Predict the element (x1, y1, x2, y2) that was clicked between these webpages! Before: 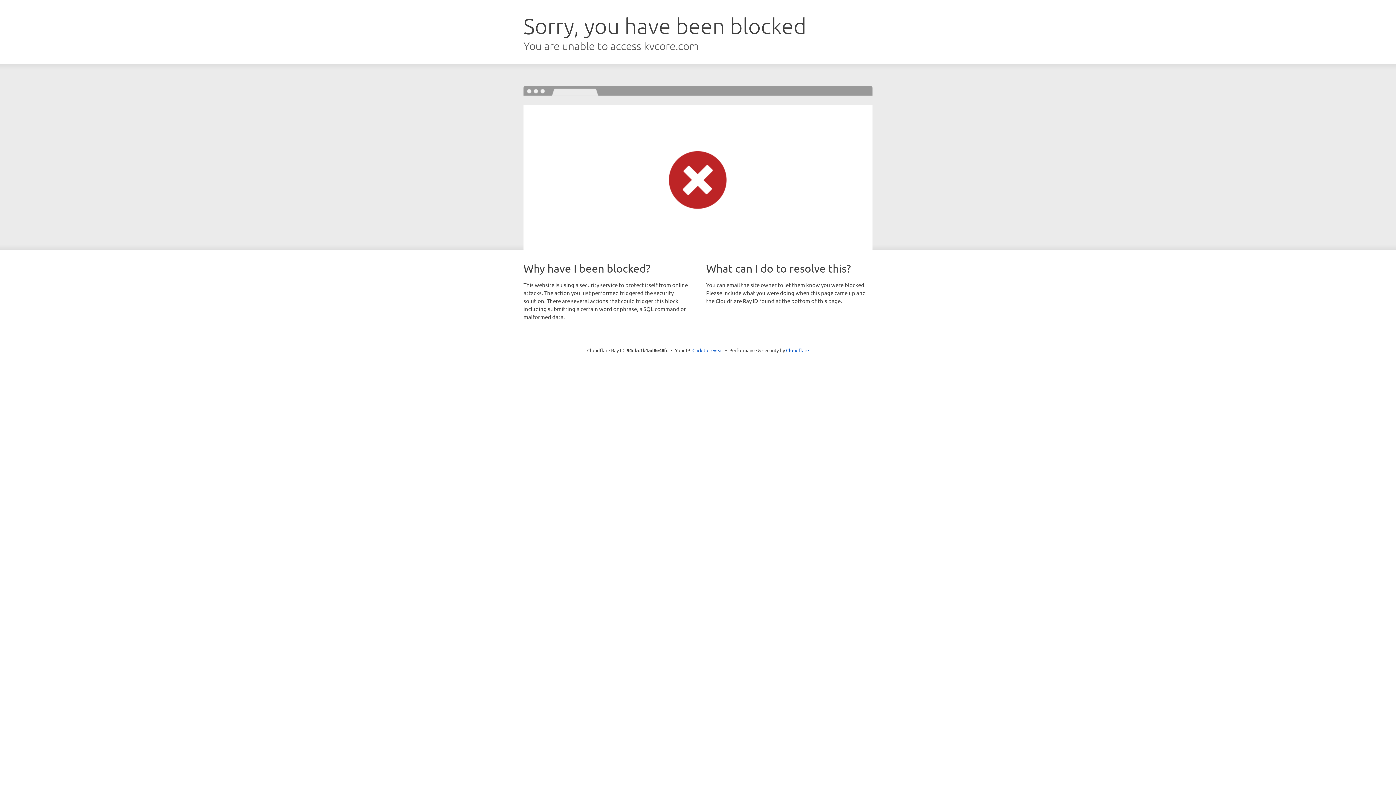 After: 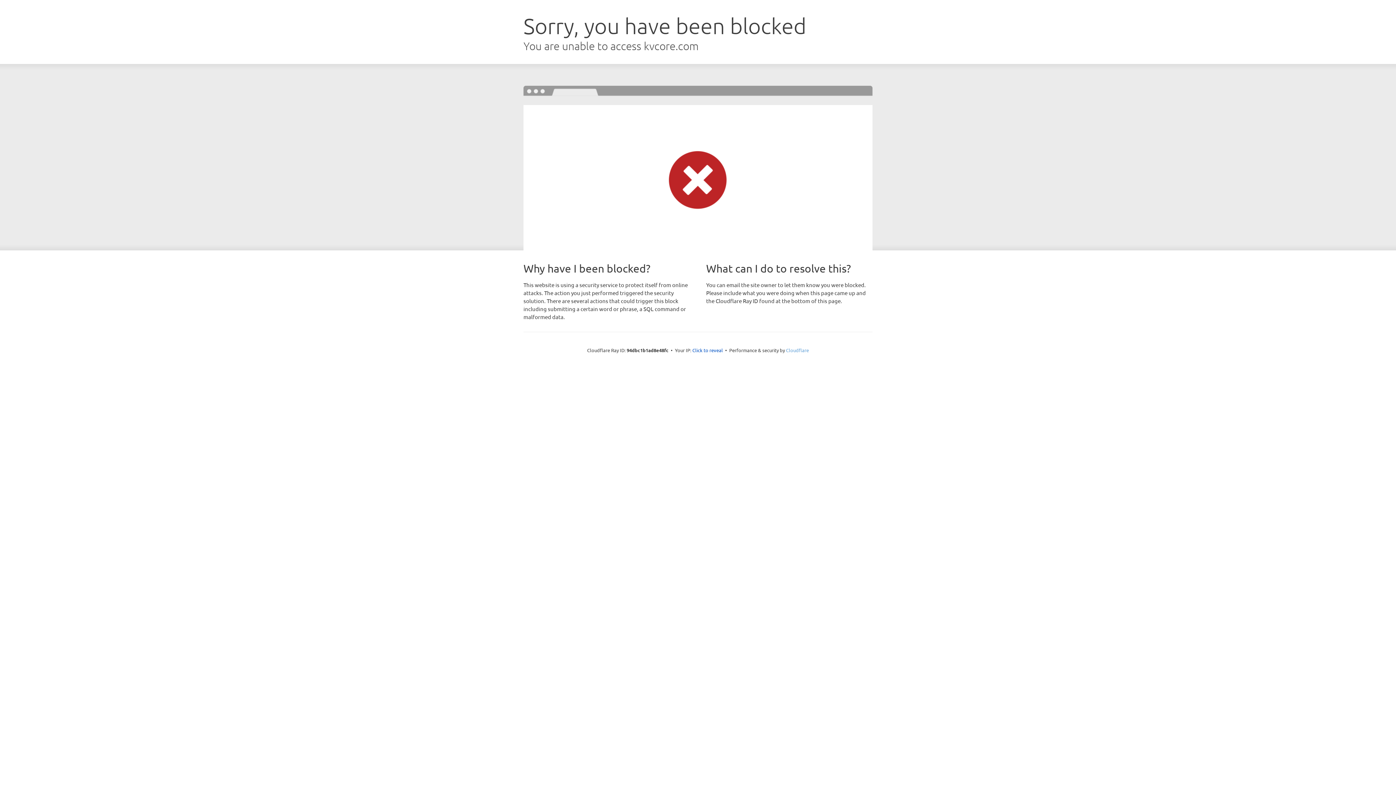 Action: label: Cloudflare bbox: (786, 347, 809, 353)